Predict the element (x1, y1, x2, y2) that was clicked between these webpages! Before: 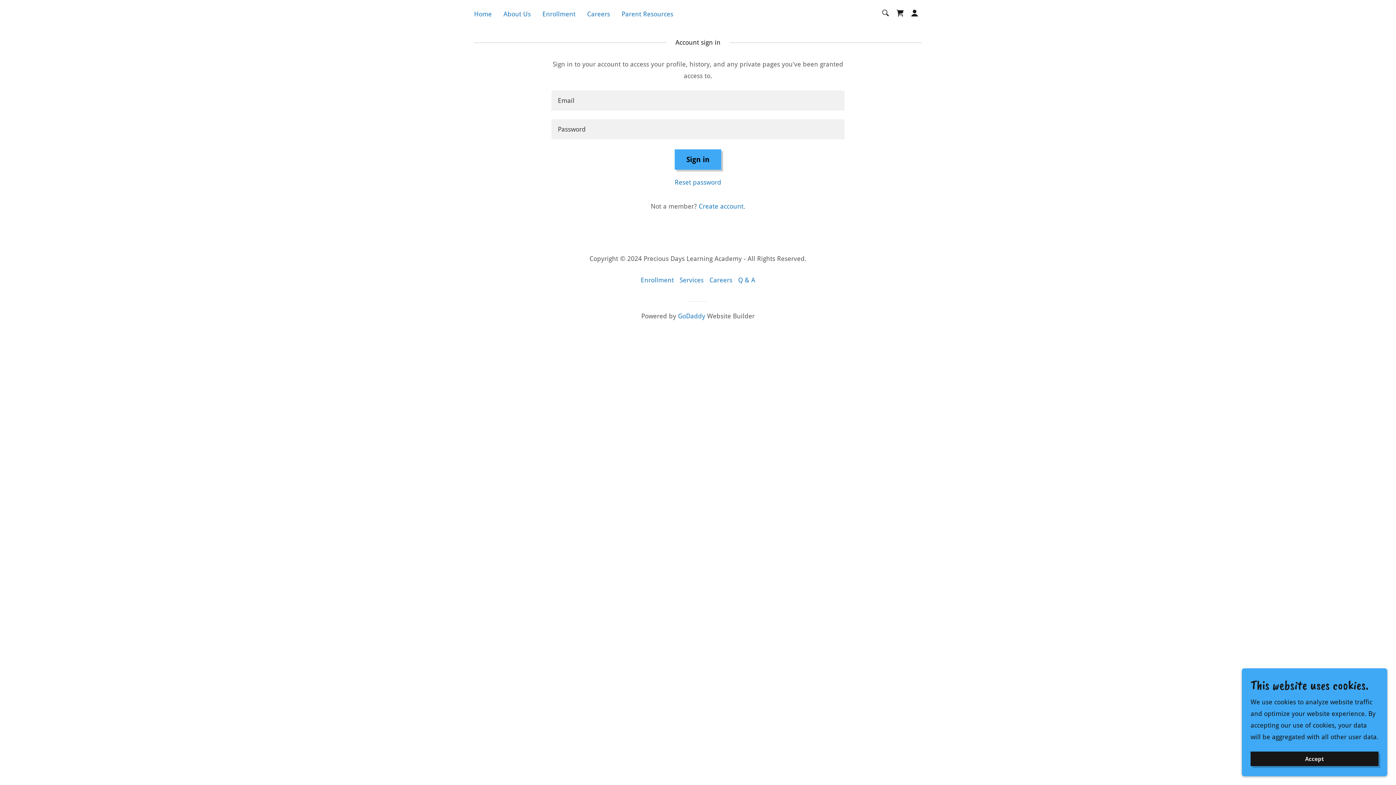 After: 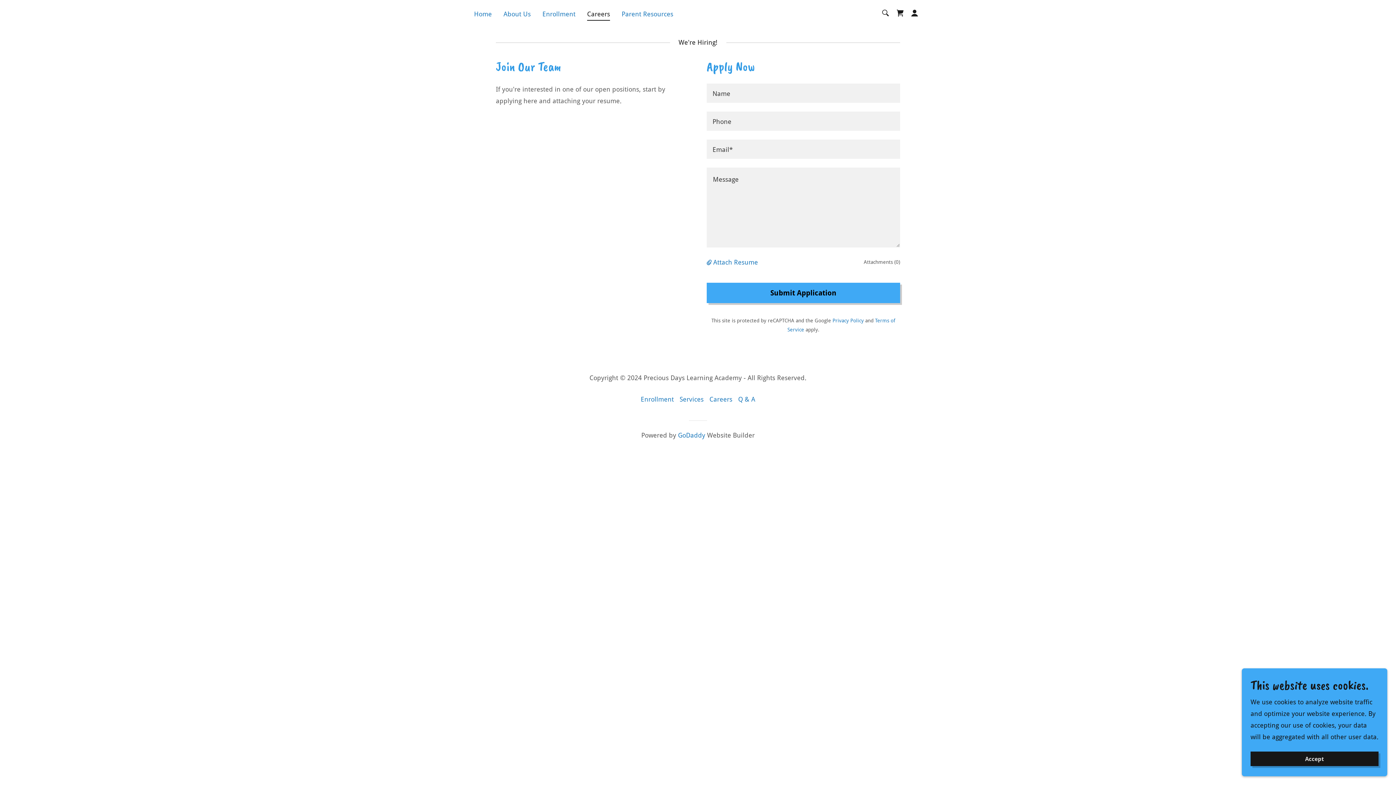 Action: bbox: (585, 7, 612, 19) label: Careers